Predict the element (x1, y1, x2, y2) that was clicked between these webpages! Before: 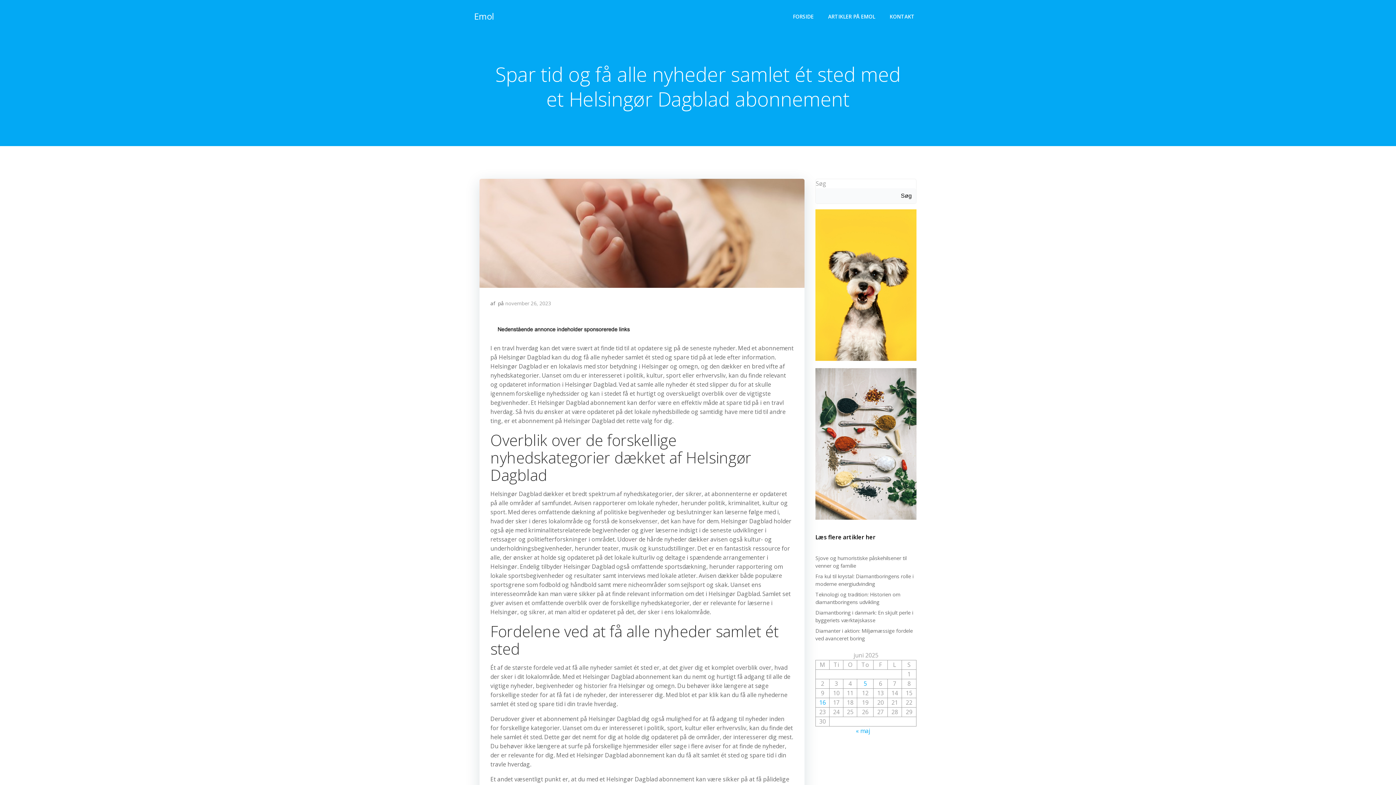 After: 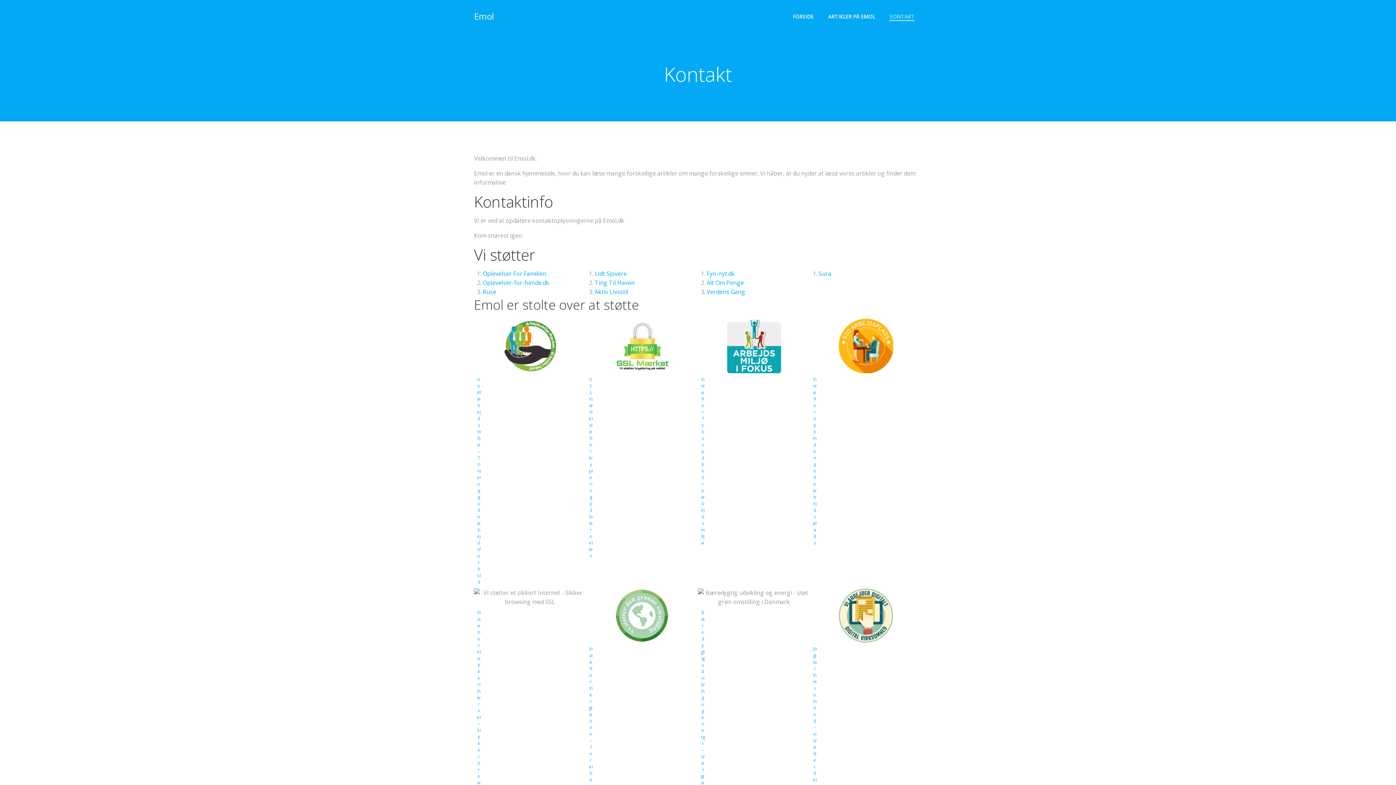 Action: label: KONTAKT bbox: (889, 12, 914, 20)